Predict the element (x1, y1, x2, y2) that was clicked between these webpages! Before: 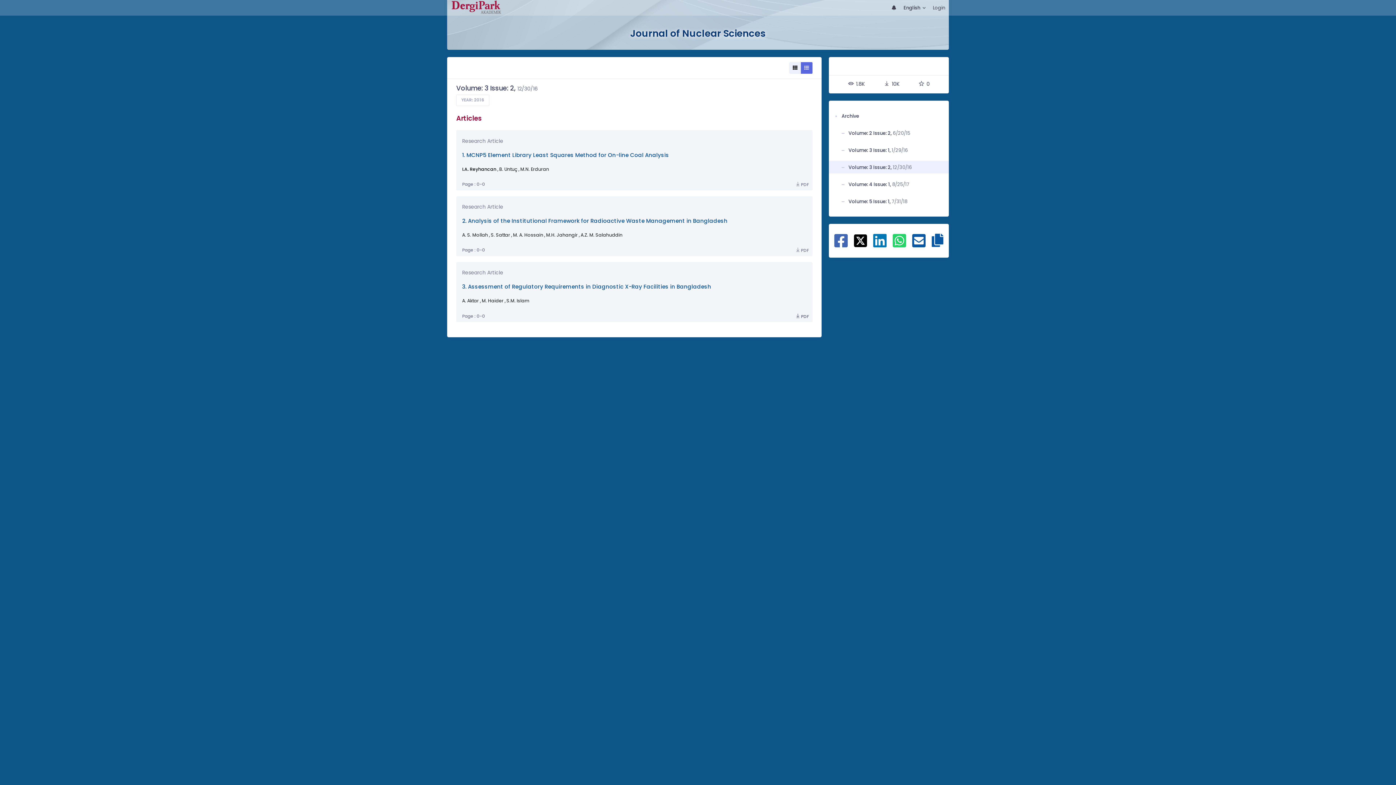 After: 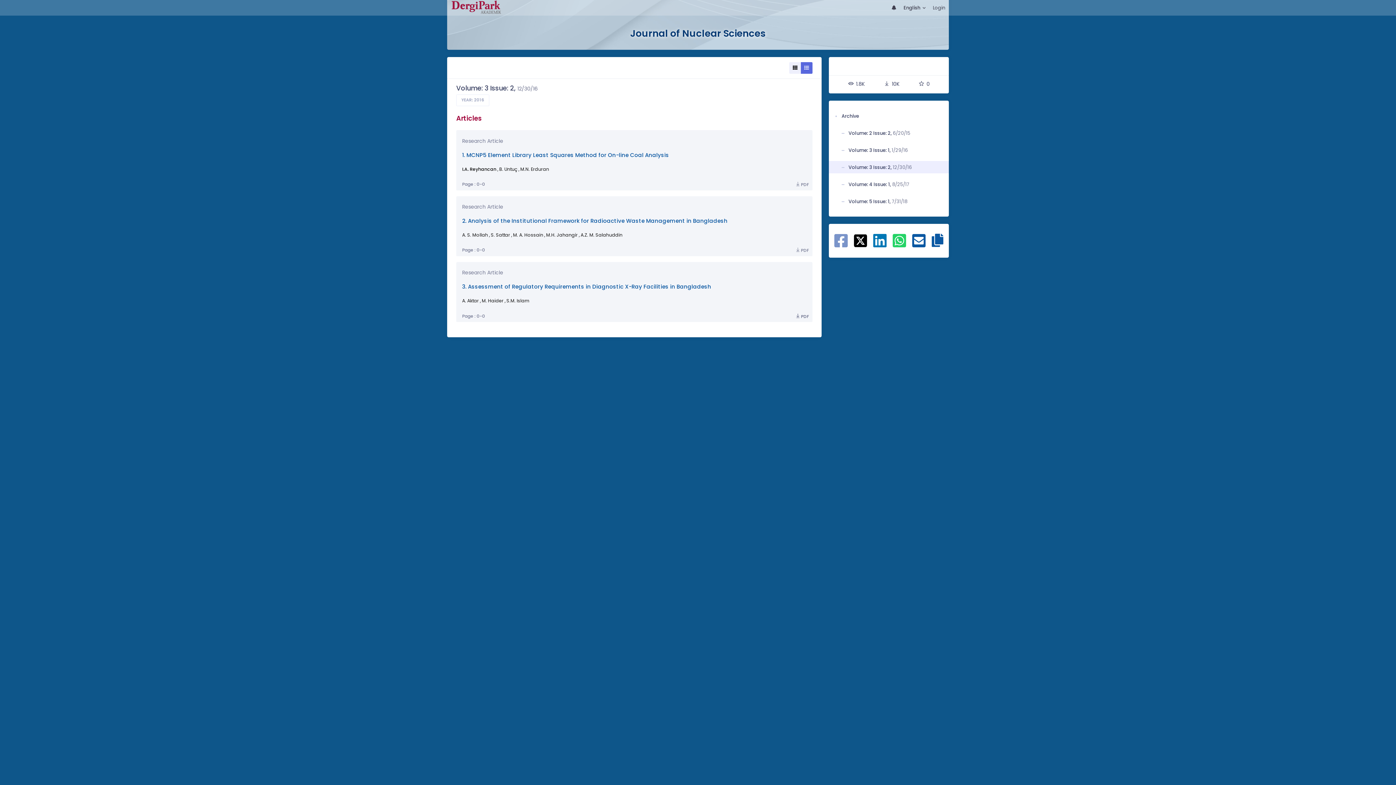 Action: bbox: (834, 241, 848, 248) label: Share on Facebook